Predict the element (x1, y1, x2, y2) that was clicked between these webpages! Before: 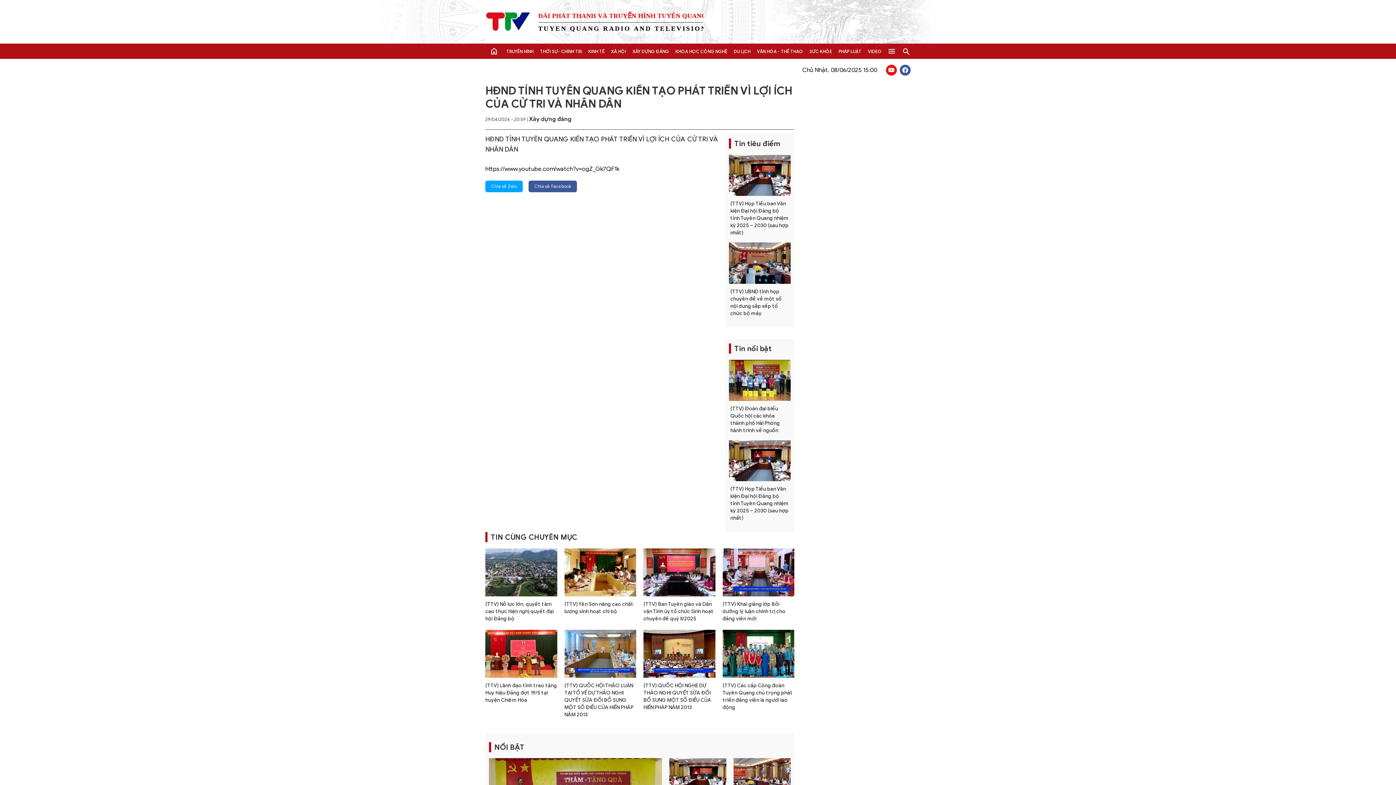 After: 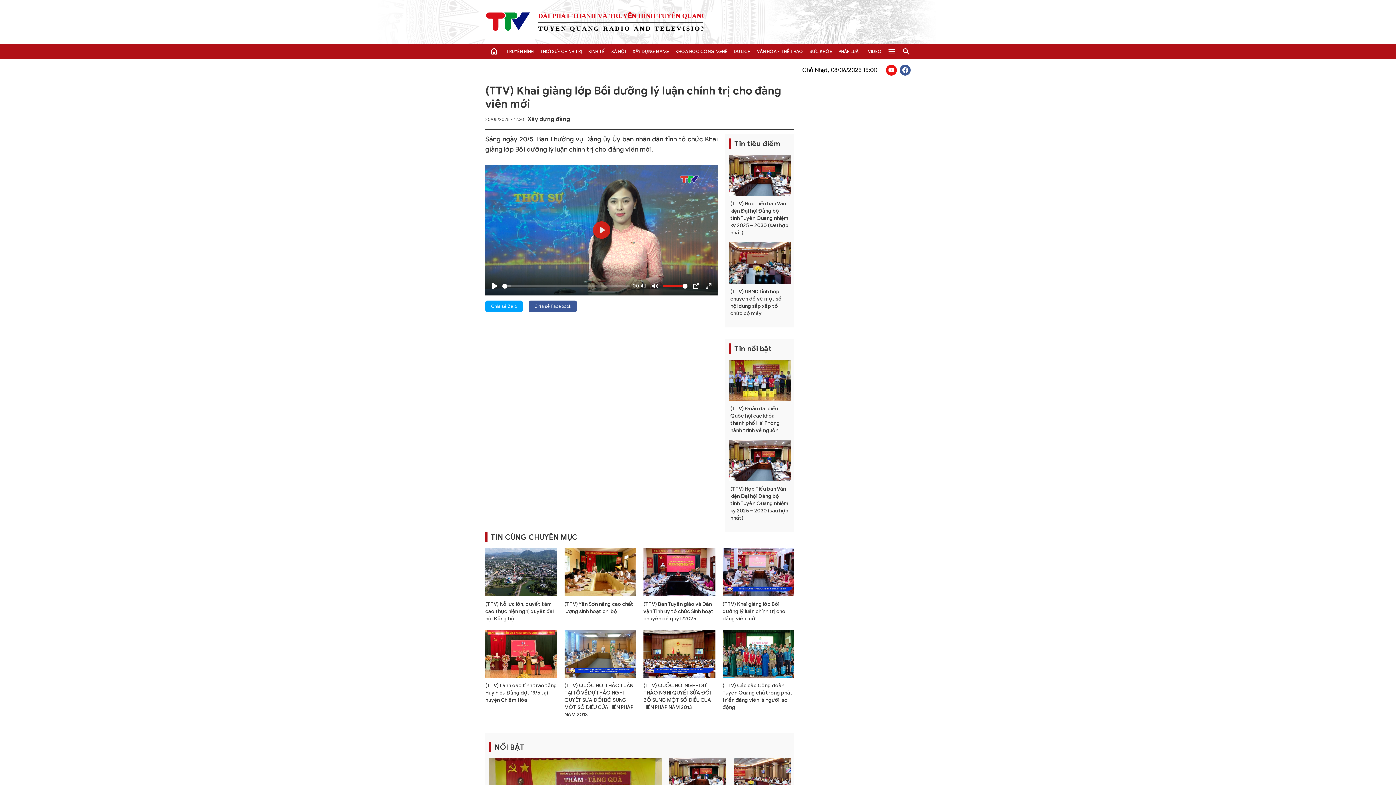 Action: bbox: (722, 548, 794, 596)